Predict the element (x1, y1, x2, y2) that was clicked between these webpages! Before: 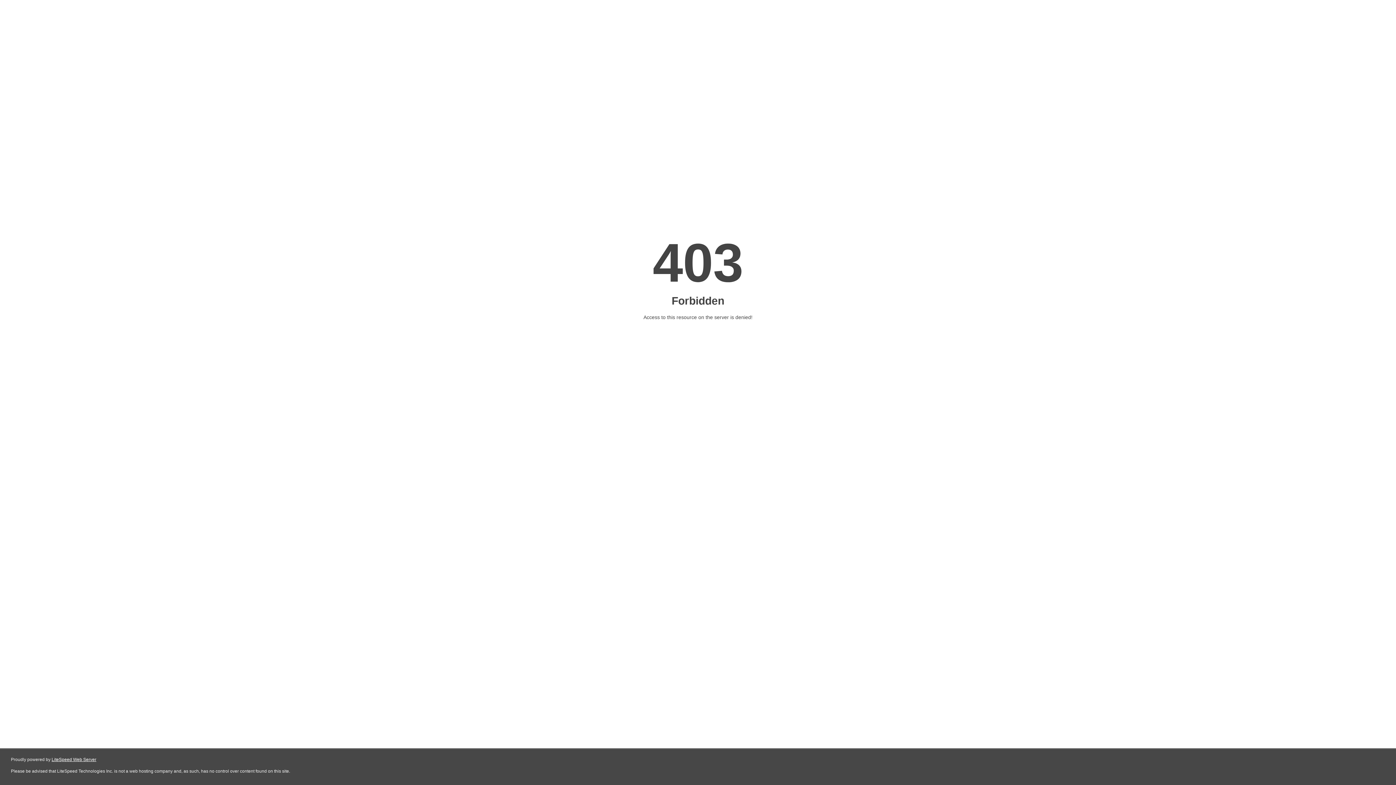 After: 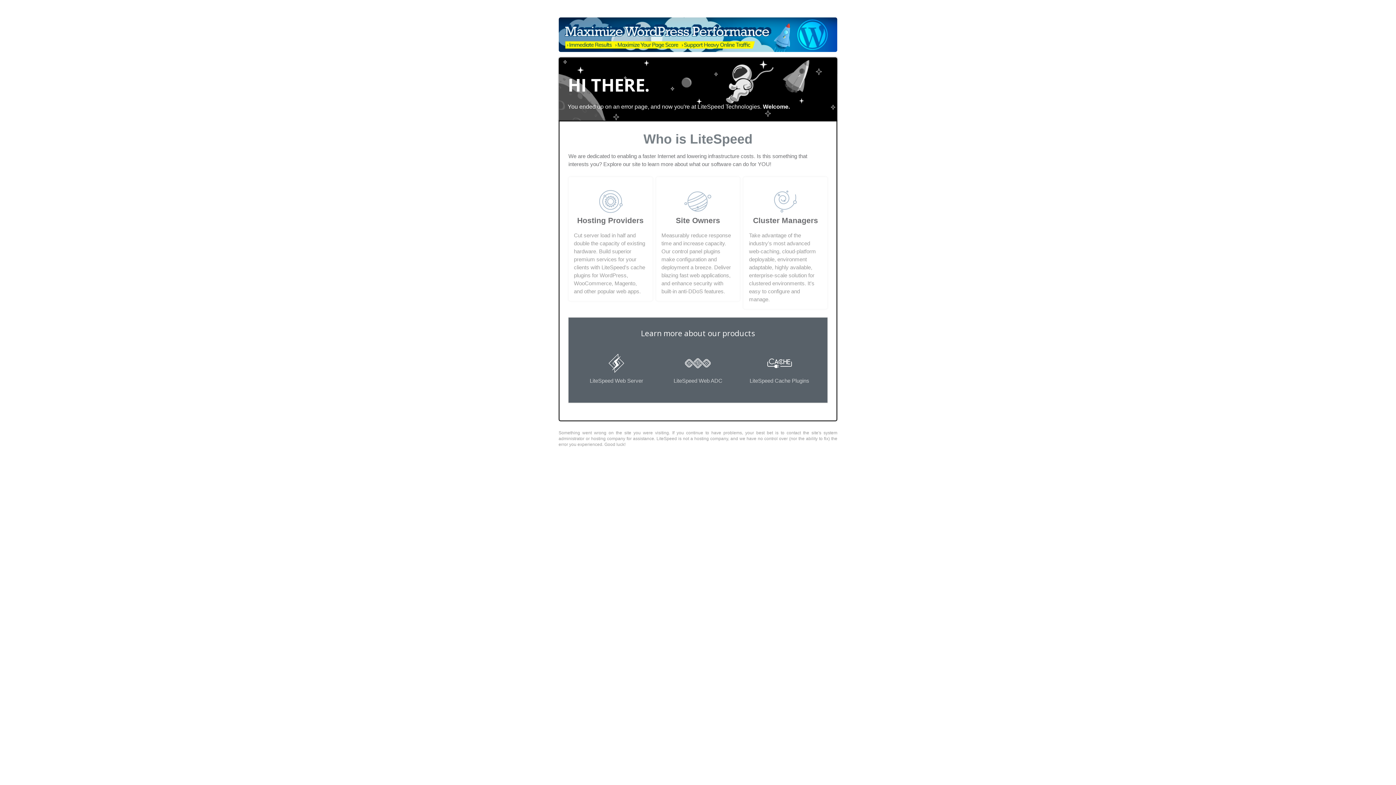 Action: bbox: (51, 757, 96, 762) label: LiteSpeed Web Server